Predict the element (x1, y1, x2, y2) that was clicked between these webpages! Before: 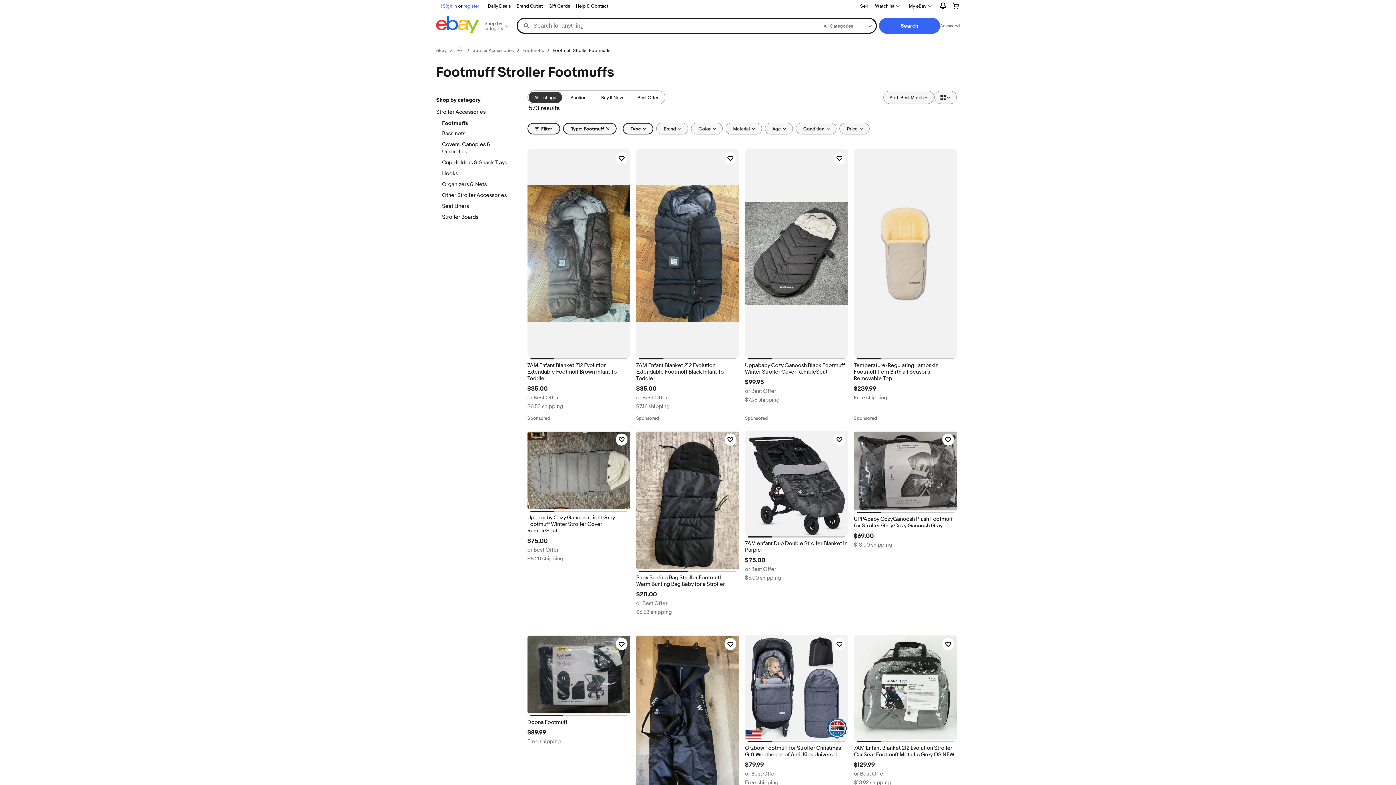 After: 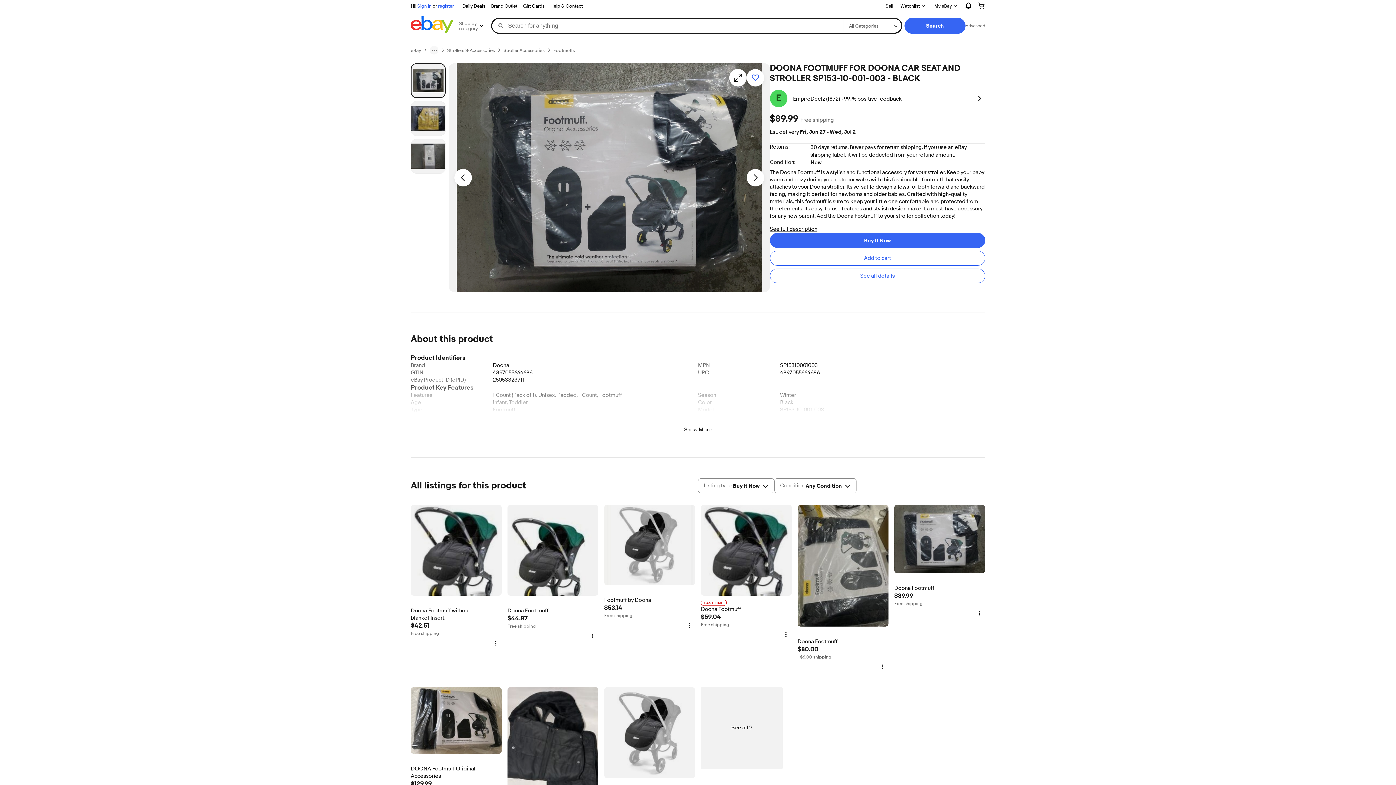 Action: bbox: (527, 685, 630, 691) label: Doona Footmuff